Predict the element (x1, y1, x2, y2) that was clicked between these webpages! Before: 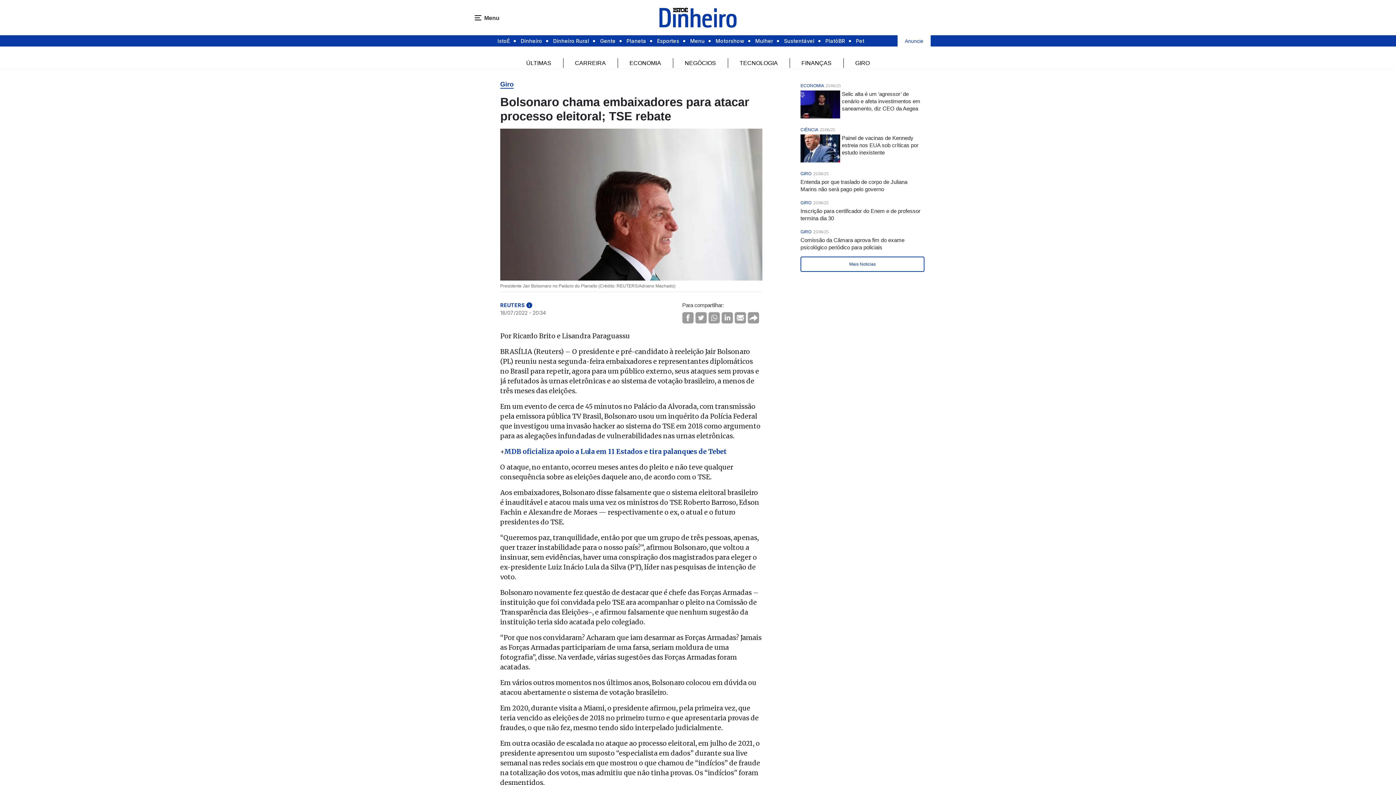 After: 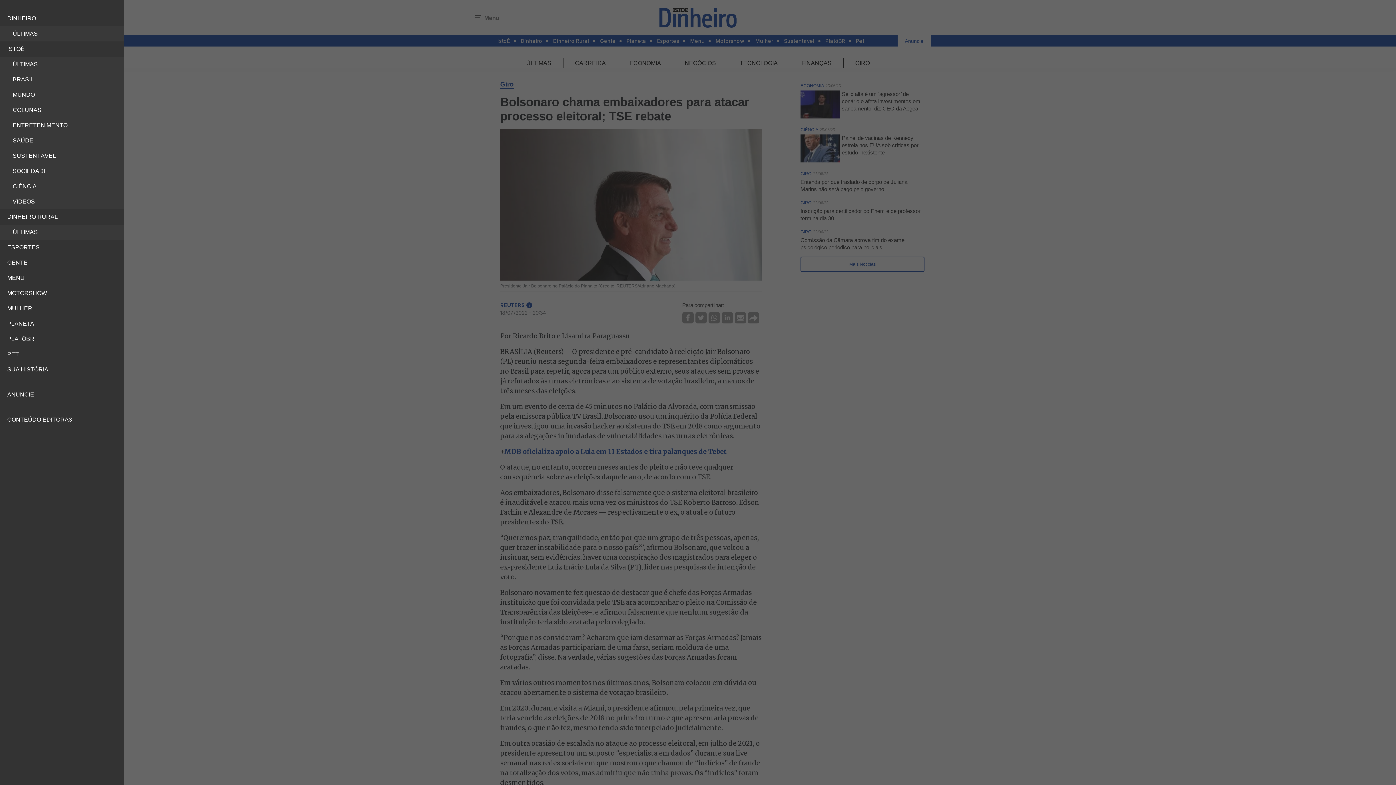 Action: bbox: (472, 0, 499, 35) label: Menu